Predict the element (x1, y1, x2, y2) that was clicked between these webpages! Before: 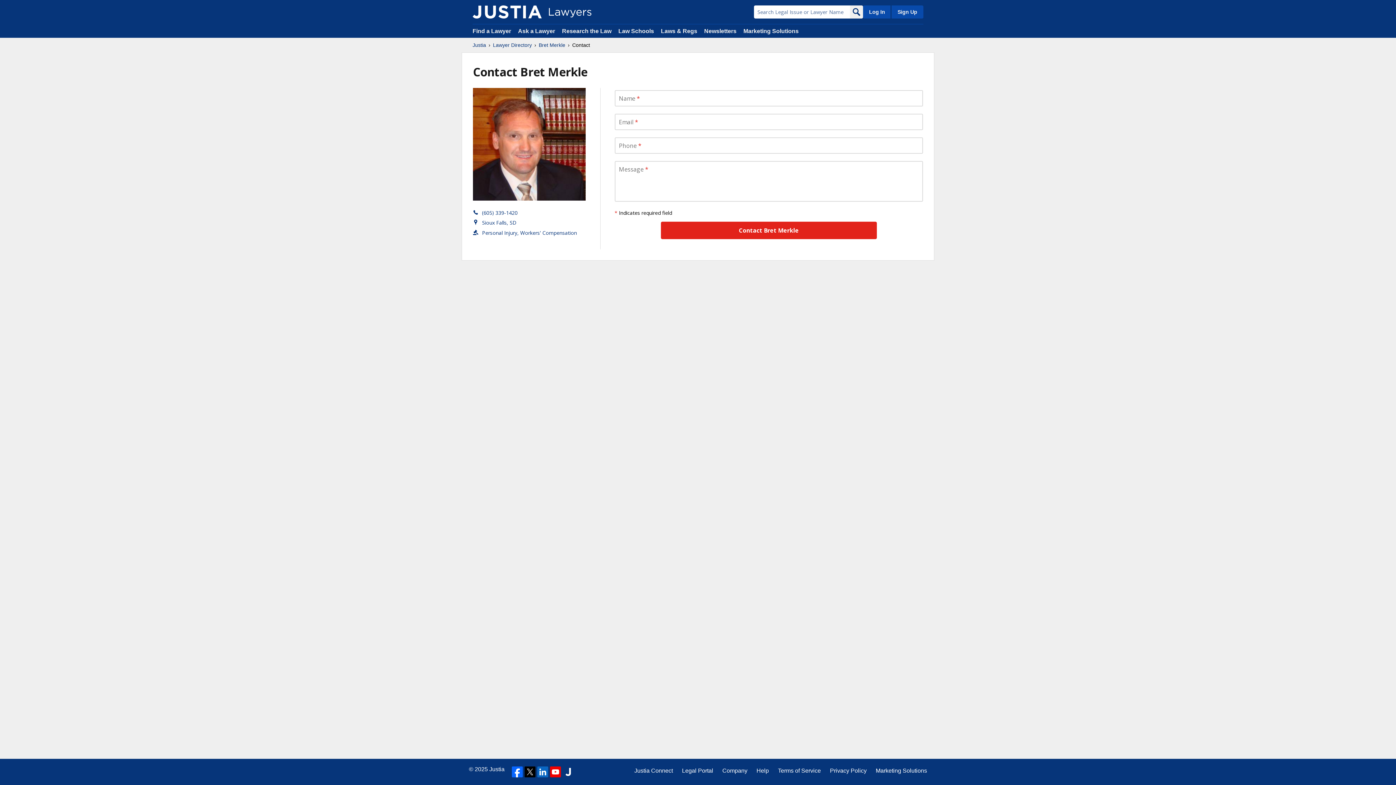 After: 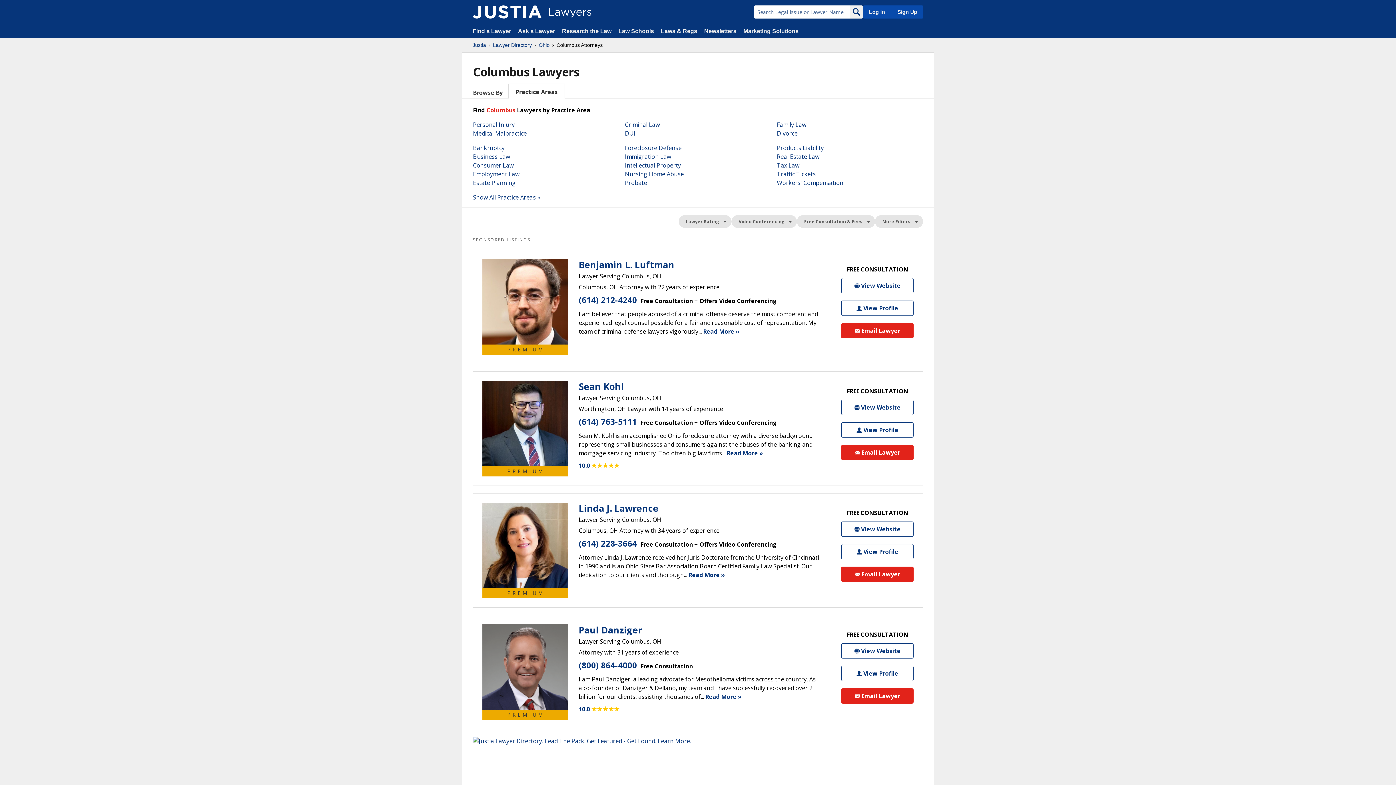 Action: label: Search bbox: (850, 5, 863, 18)